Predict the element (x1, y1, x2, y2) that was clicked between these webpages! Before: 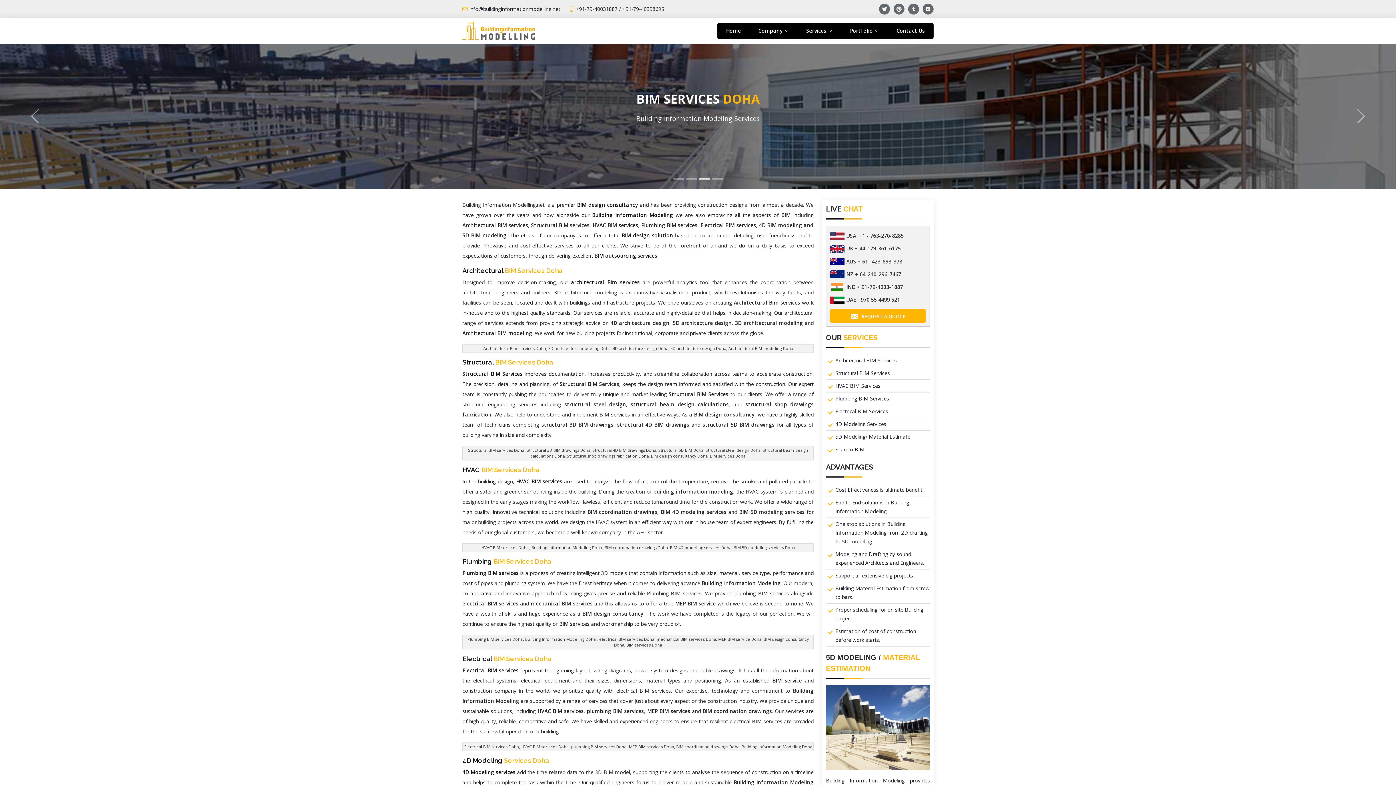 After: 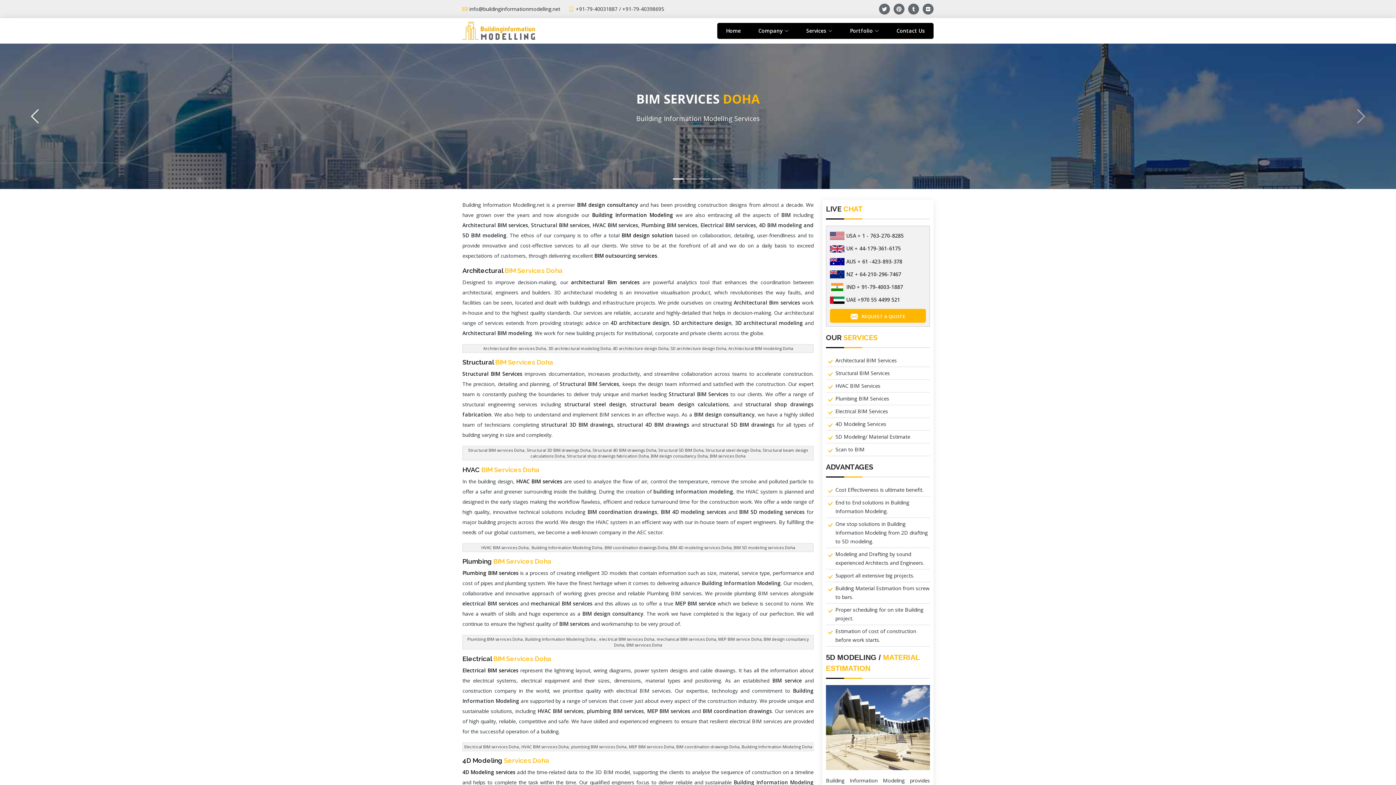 Action: bbox: (0, 43, 69, 189)